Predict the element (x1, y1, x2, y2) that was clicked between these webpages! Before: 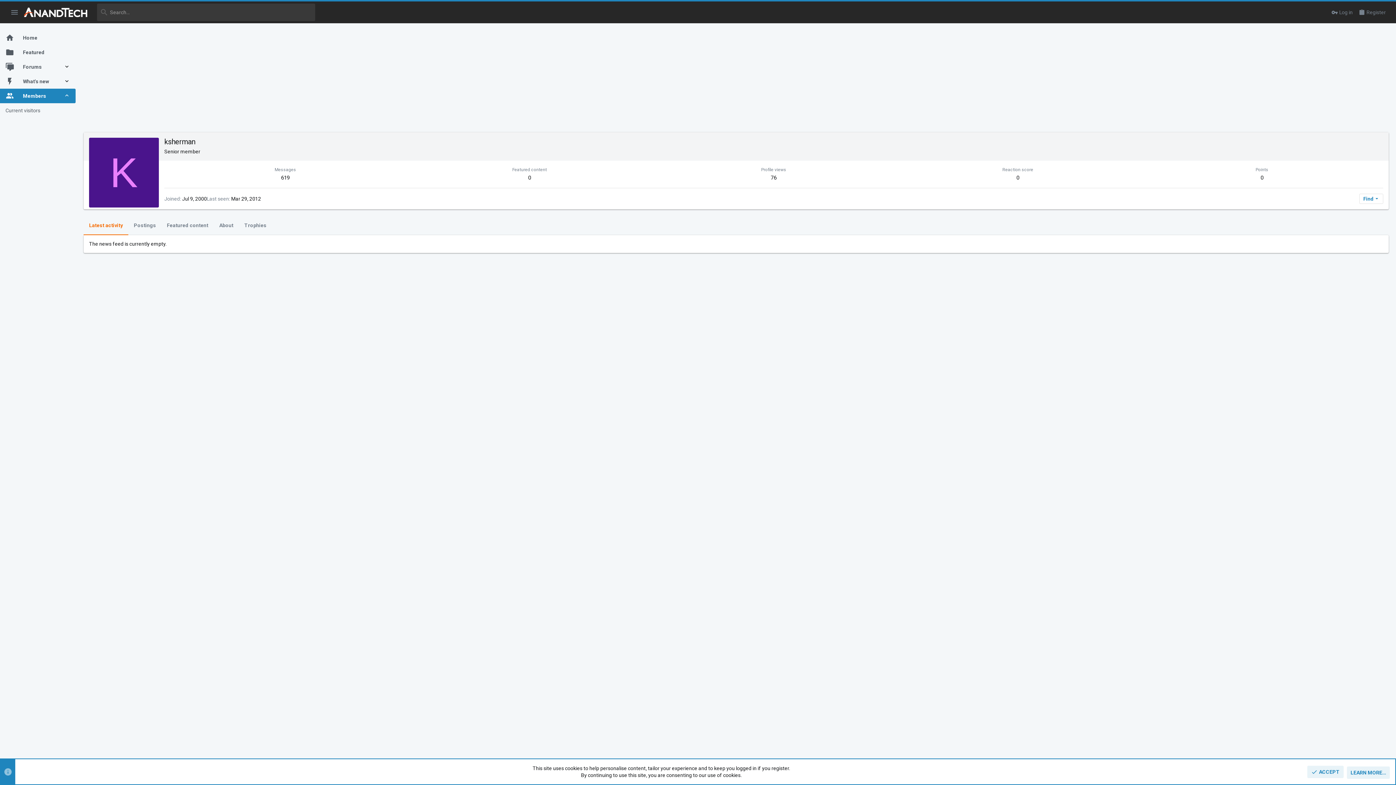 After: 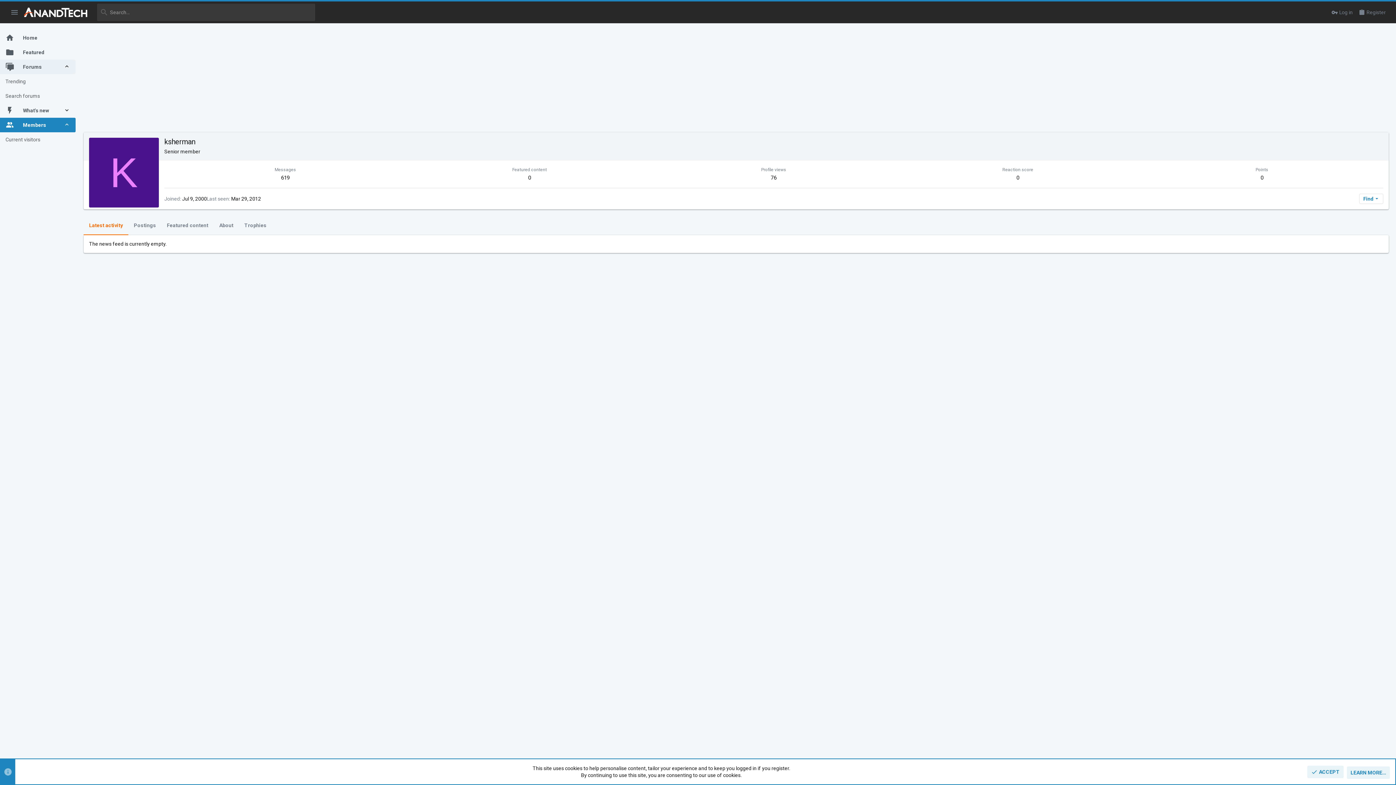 Action: bbox: (63, 59, 75, 74)